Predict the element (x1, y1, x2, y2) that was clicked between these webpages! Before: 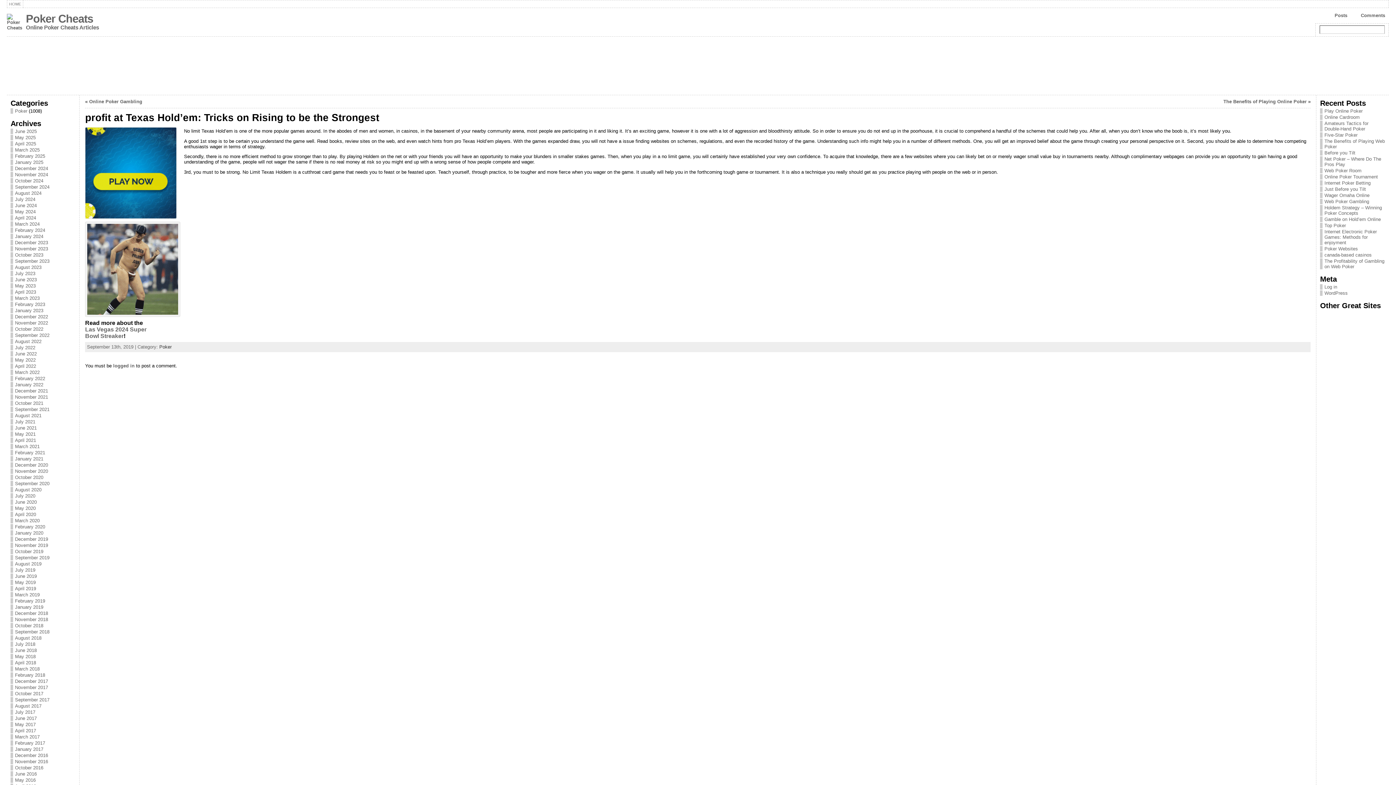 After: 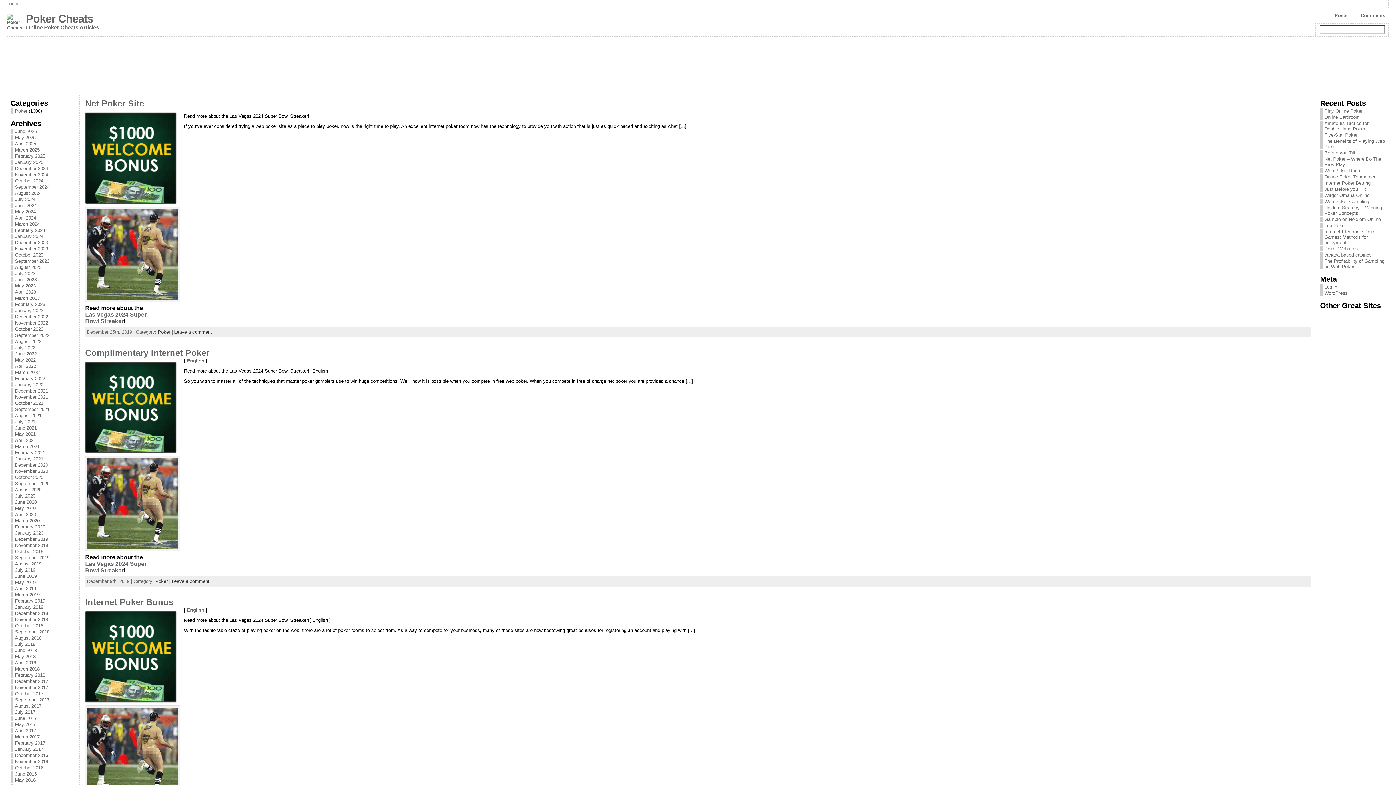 Action: bbox: (14, 536, 48, 542) label: December 2019